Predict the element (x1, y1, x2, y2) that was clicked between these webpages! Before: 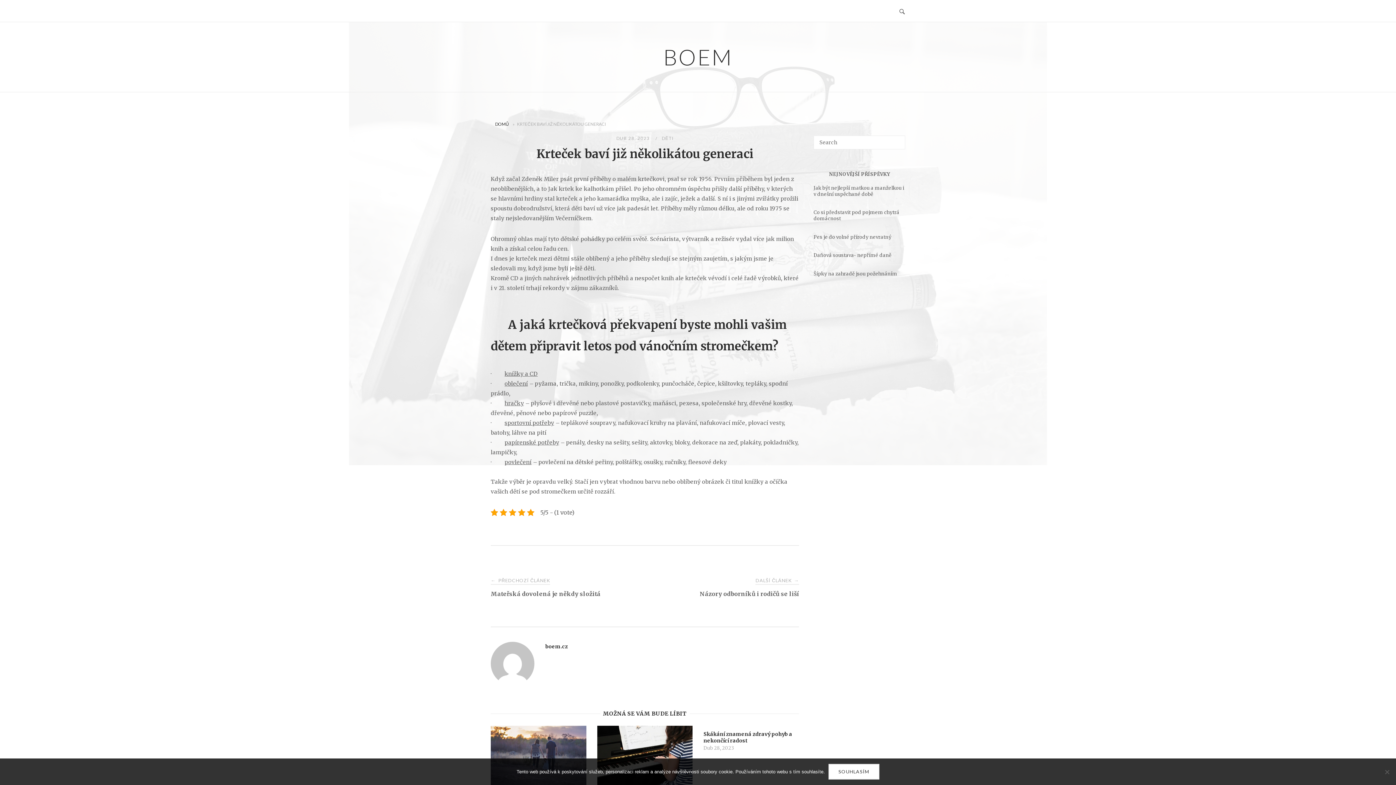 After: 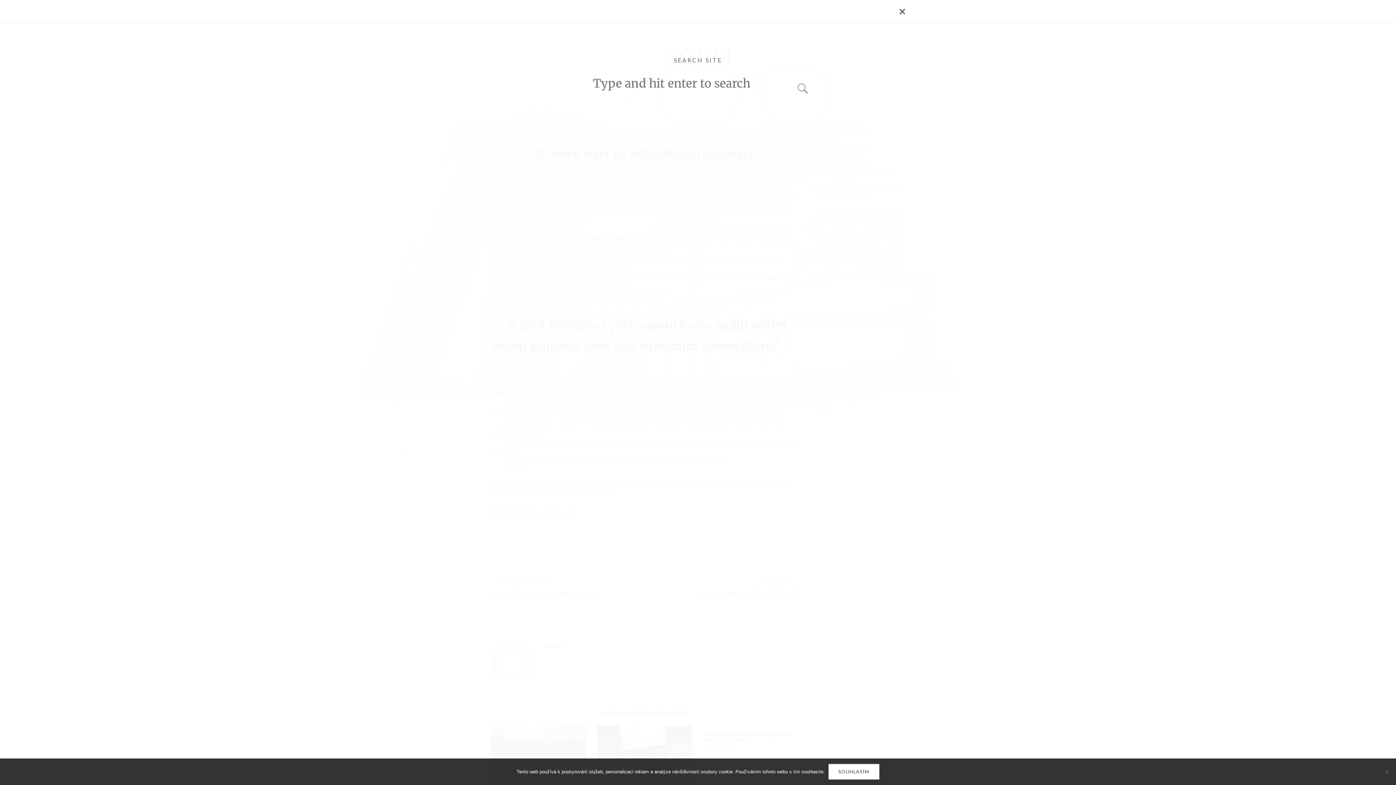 Action: bbox: (899, 0, 905, 21)